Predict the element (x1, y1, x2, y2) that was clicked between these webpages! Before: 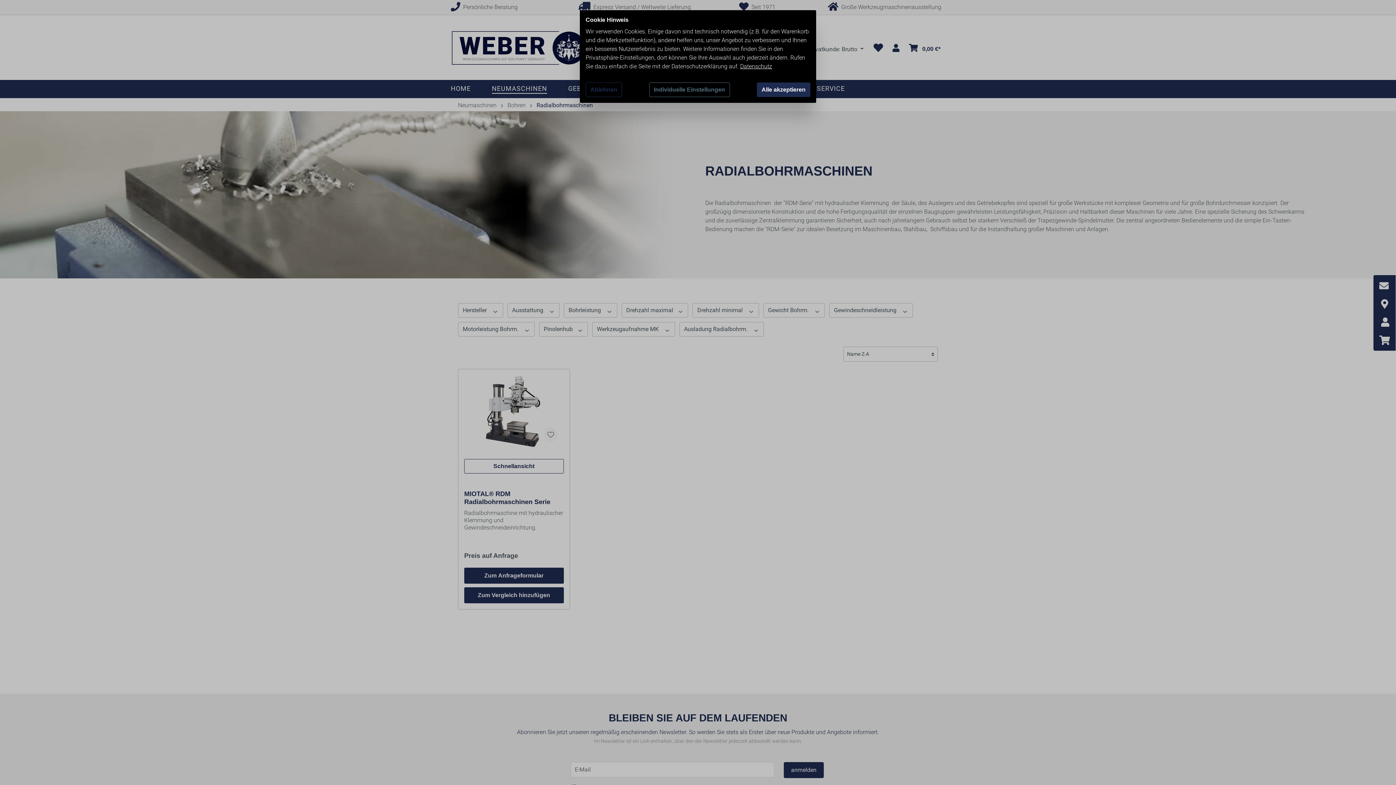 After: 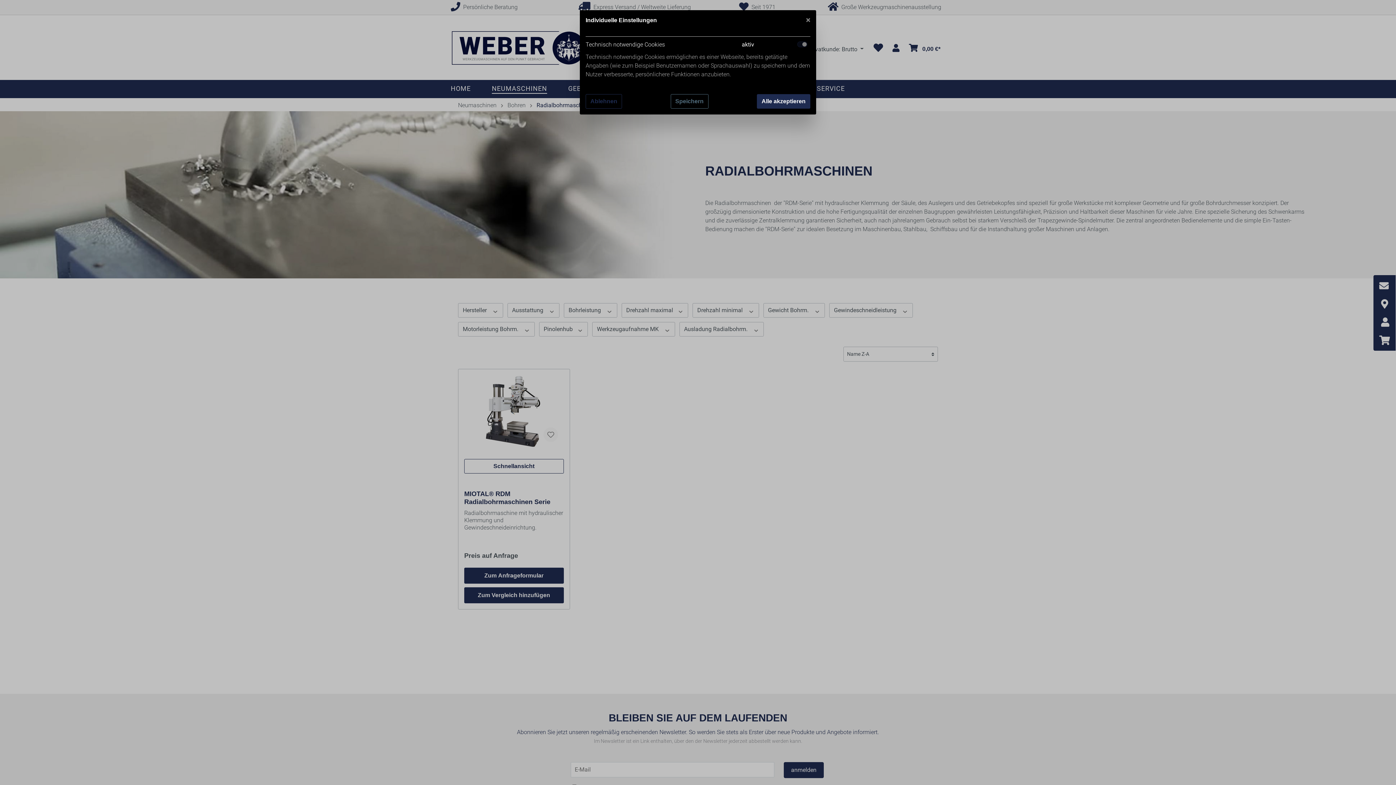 Action: label: Individuelle Einstellungen bbox: (649, 82, 730, 97)